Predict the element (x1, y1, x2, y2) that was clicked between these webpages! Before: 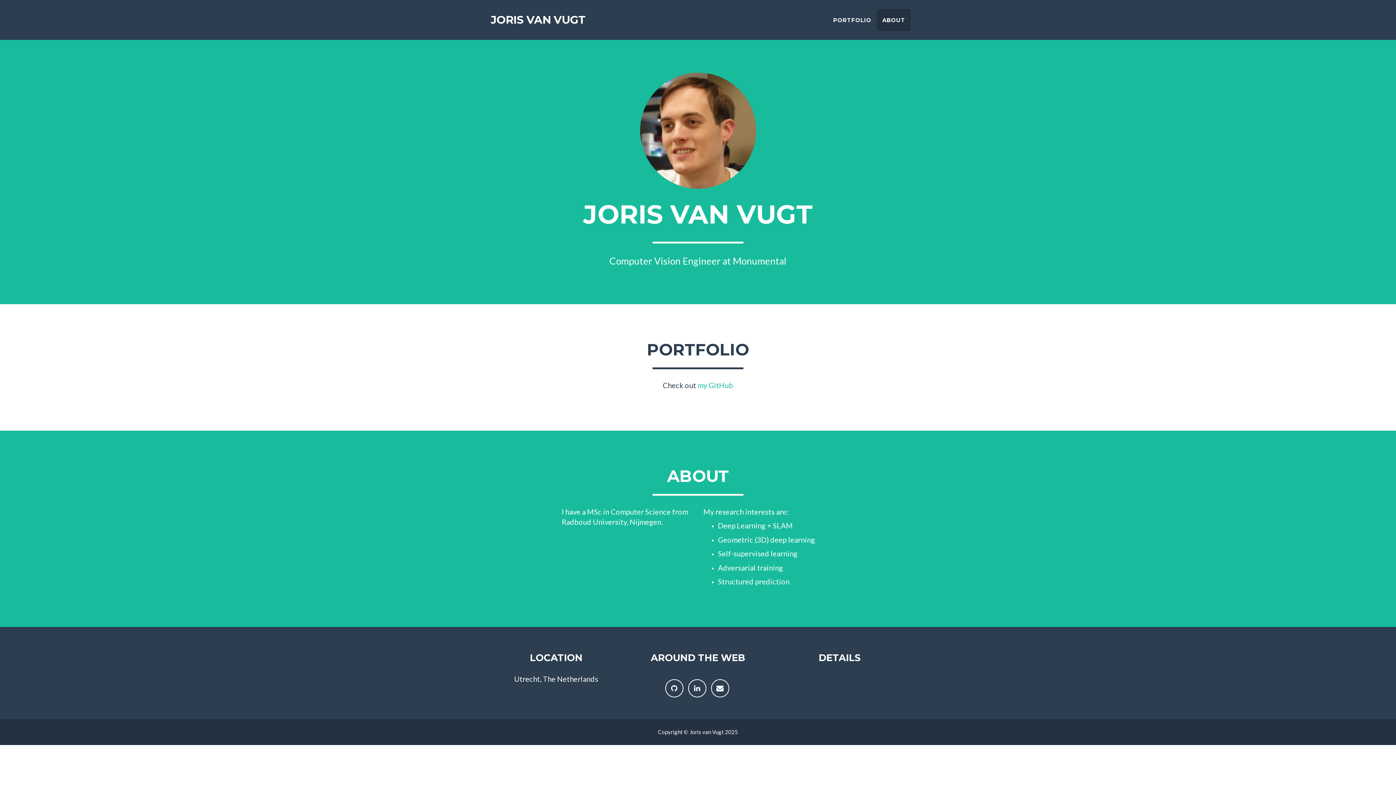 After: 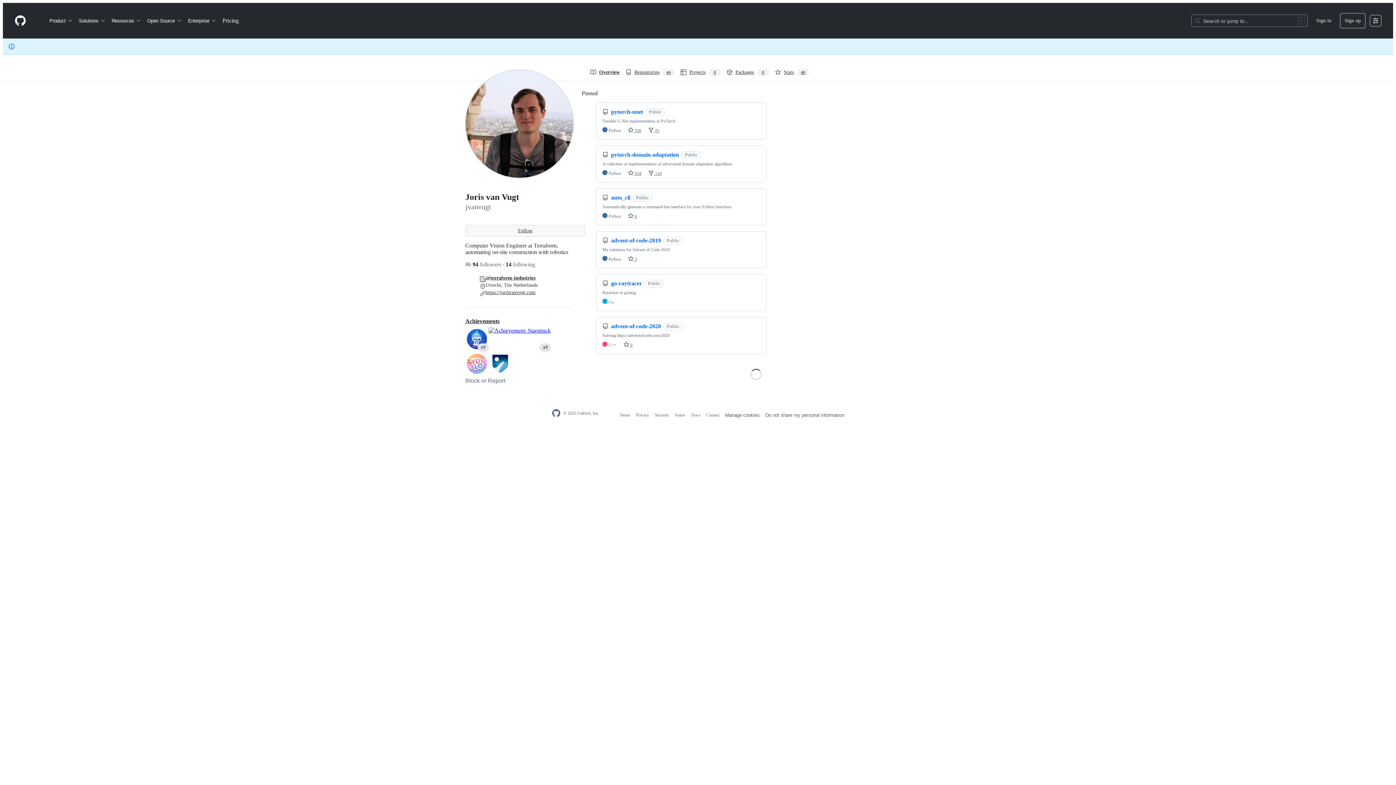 Action: label: my GitHub bbox: (697, 381, 733, 389)